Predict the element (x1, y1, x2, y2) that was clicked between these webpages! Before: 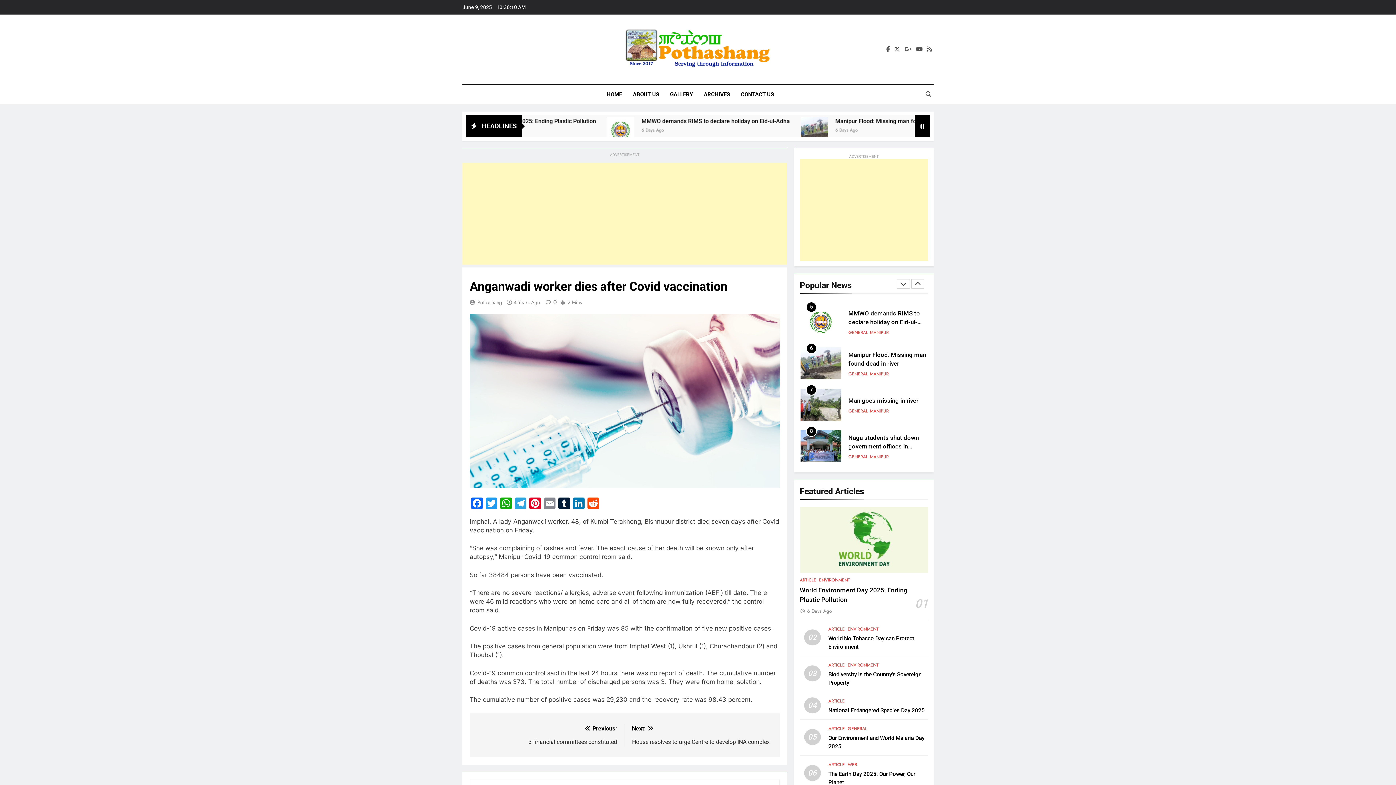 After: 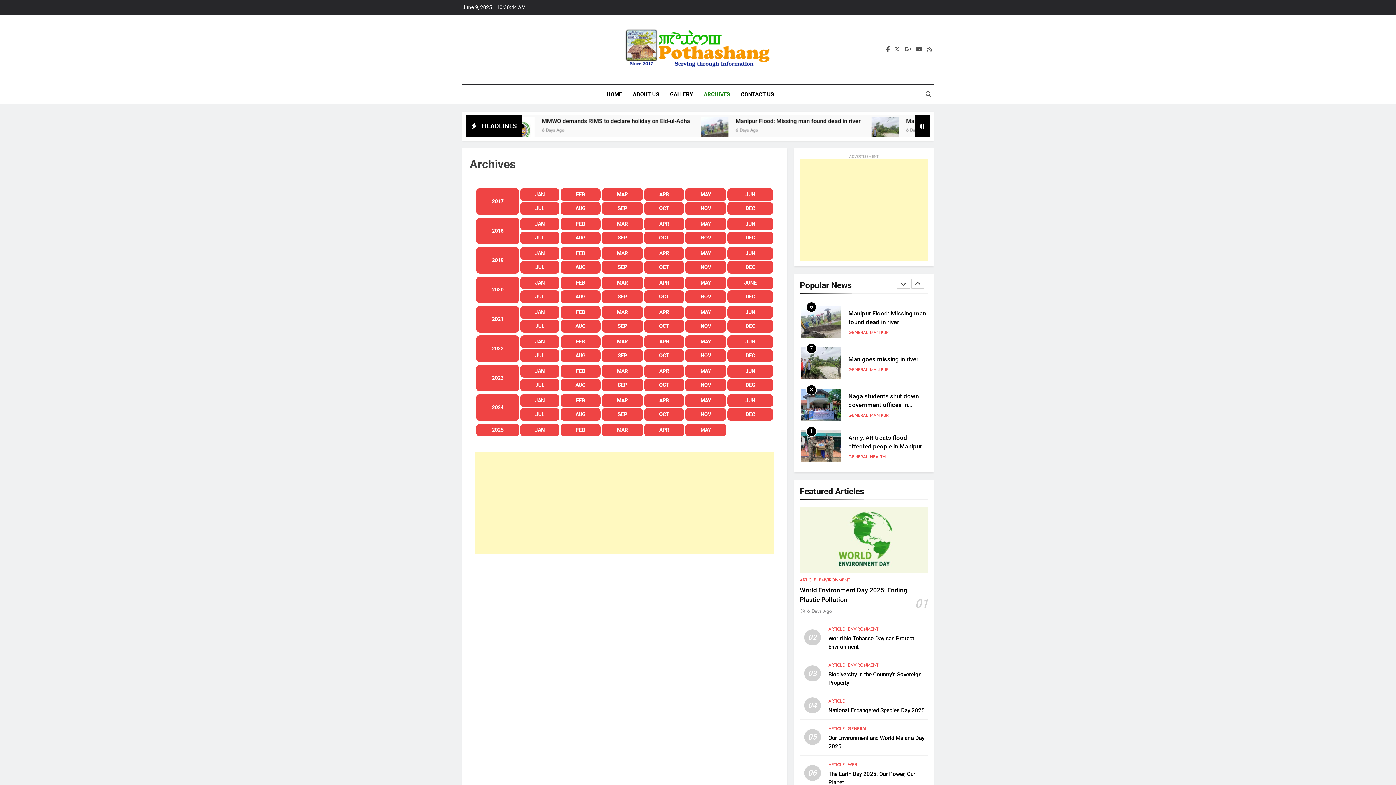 Action: bbox: (698, 84, 735, 104) label: ARCHIVES